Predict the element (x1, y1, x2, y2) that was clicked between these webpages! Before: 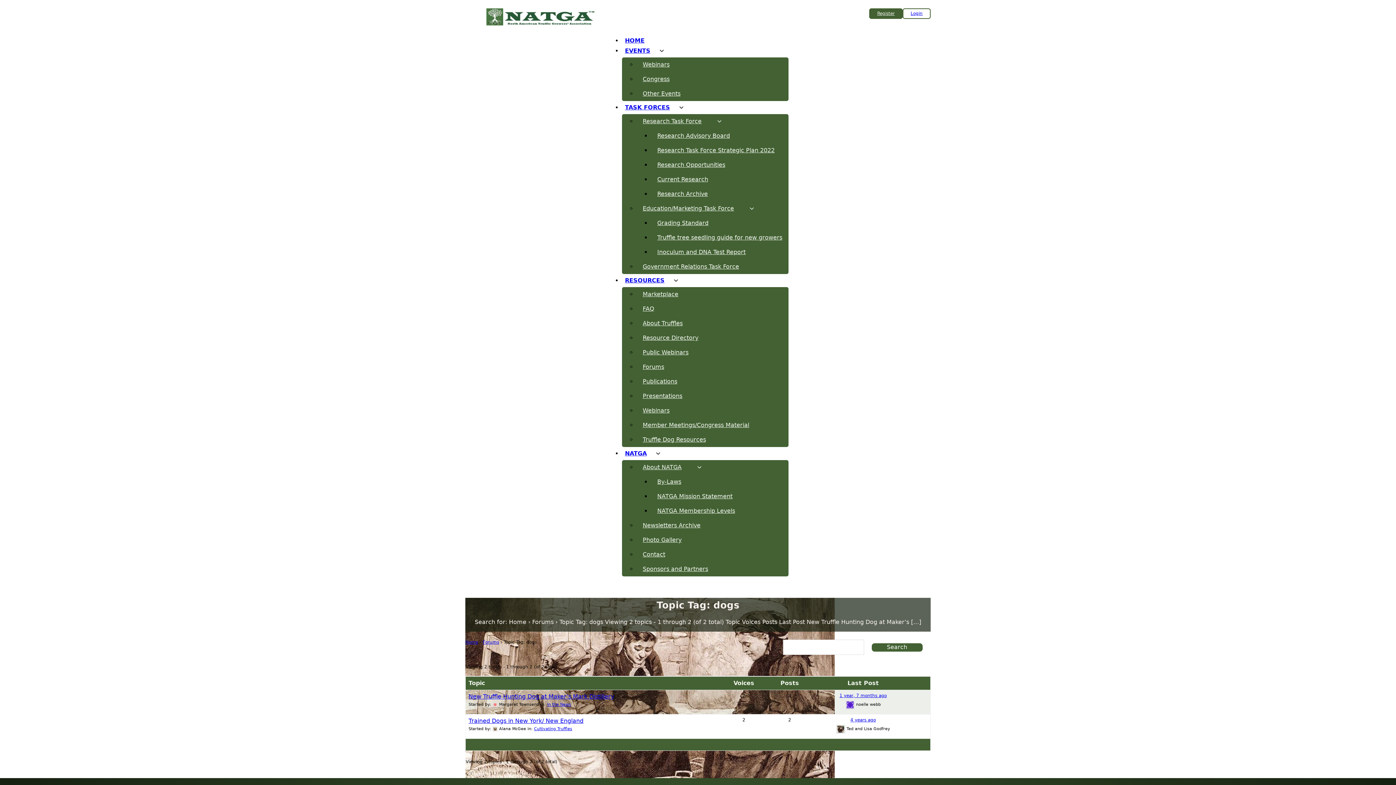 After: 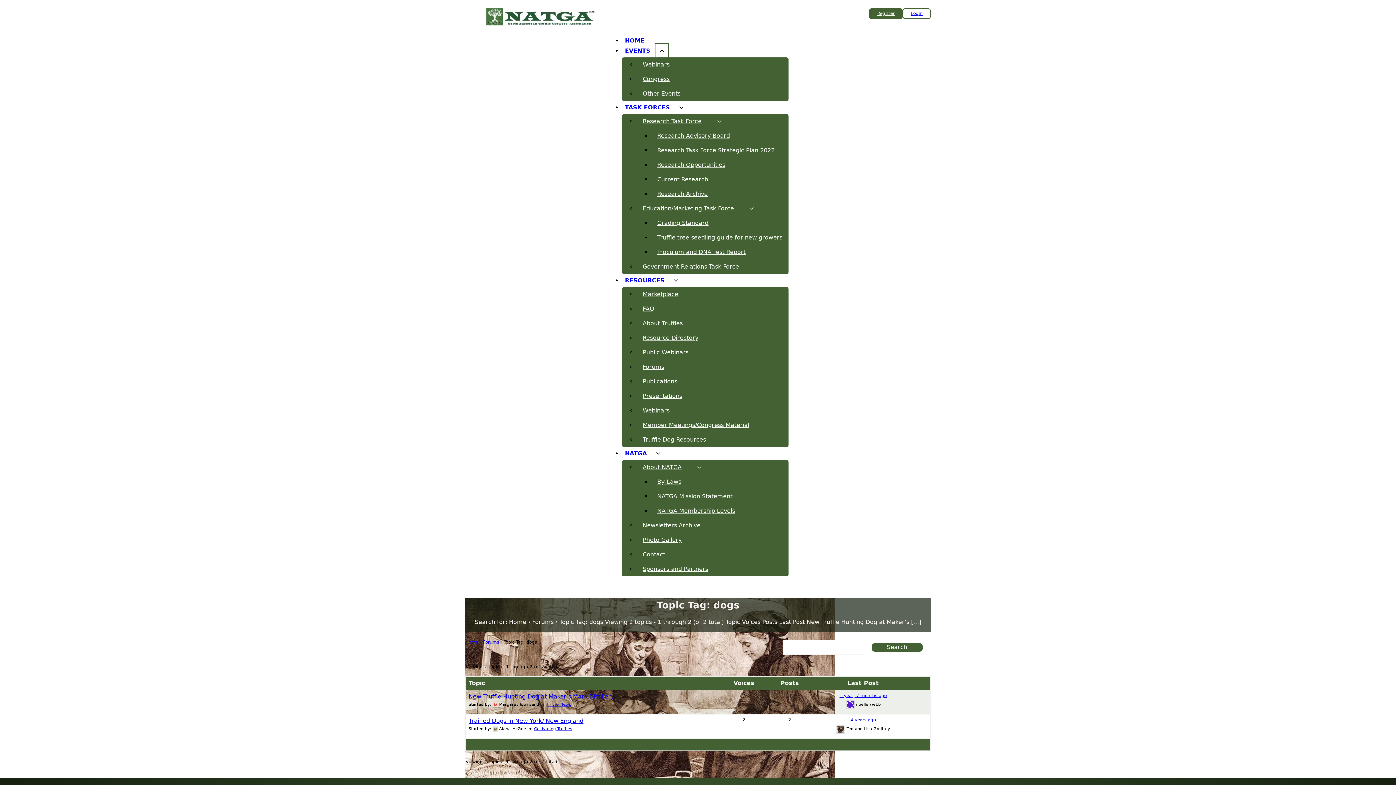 Action: label: Events Sub menu bbox: (657, 45, 666, 56)